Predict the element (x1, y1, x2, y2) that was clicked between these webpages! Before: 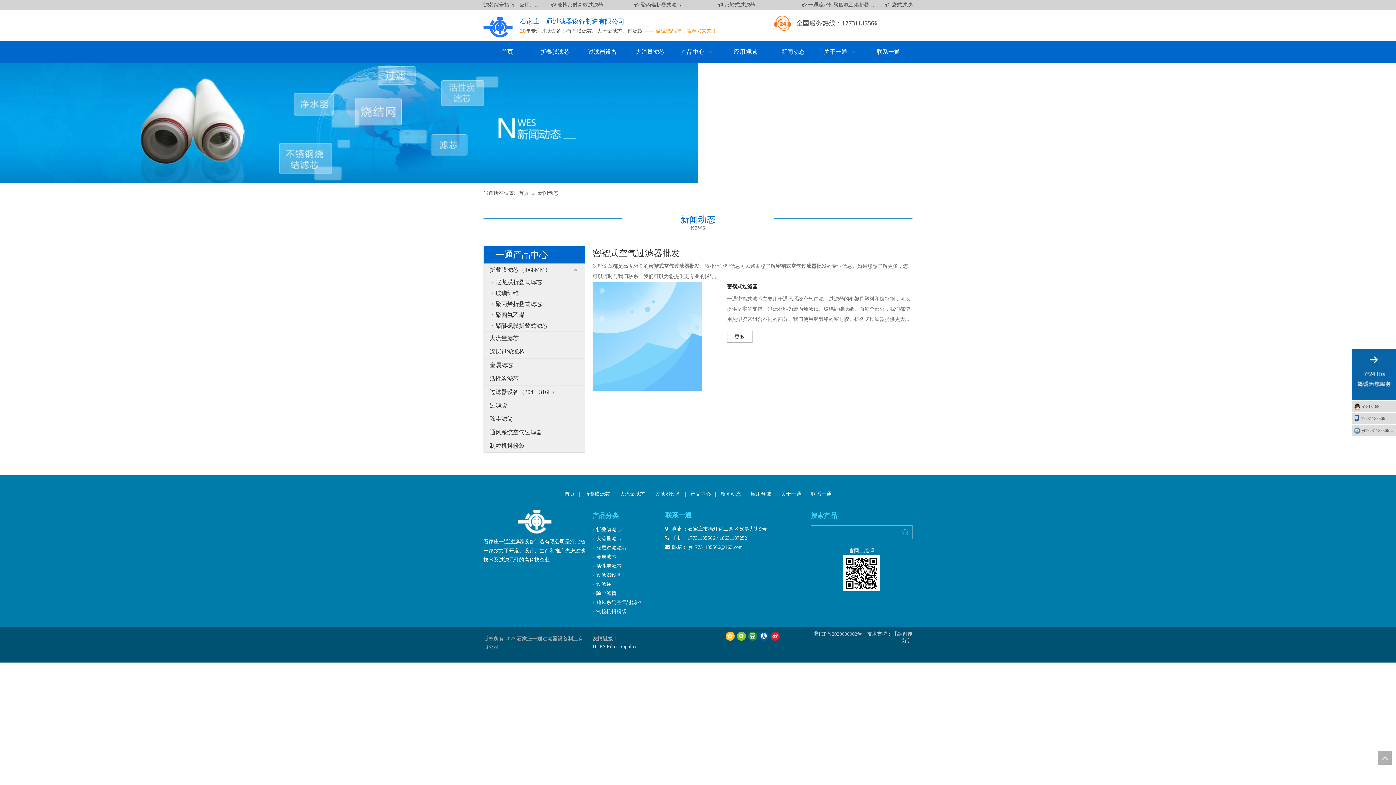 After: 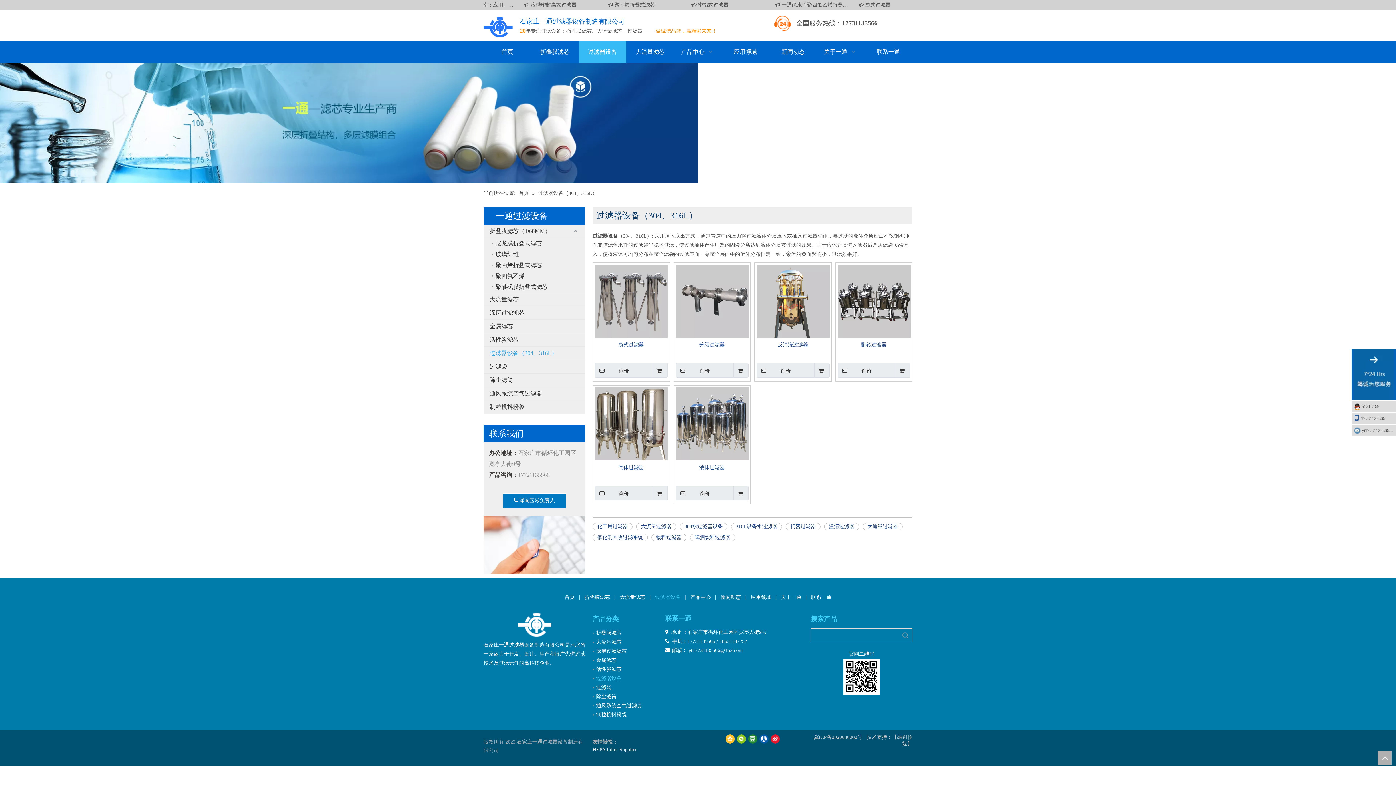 Action: bbox: (484, 385, 585, 399) label: 过滤器设备（304、316L）